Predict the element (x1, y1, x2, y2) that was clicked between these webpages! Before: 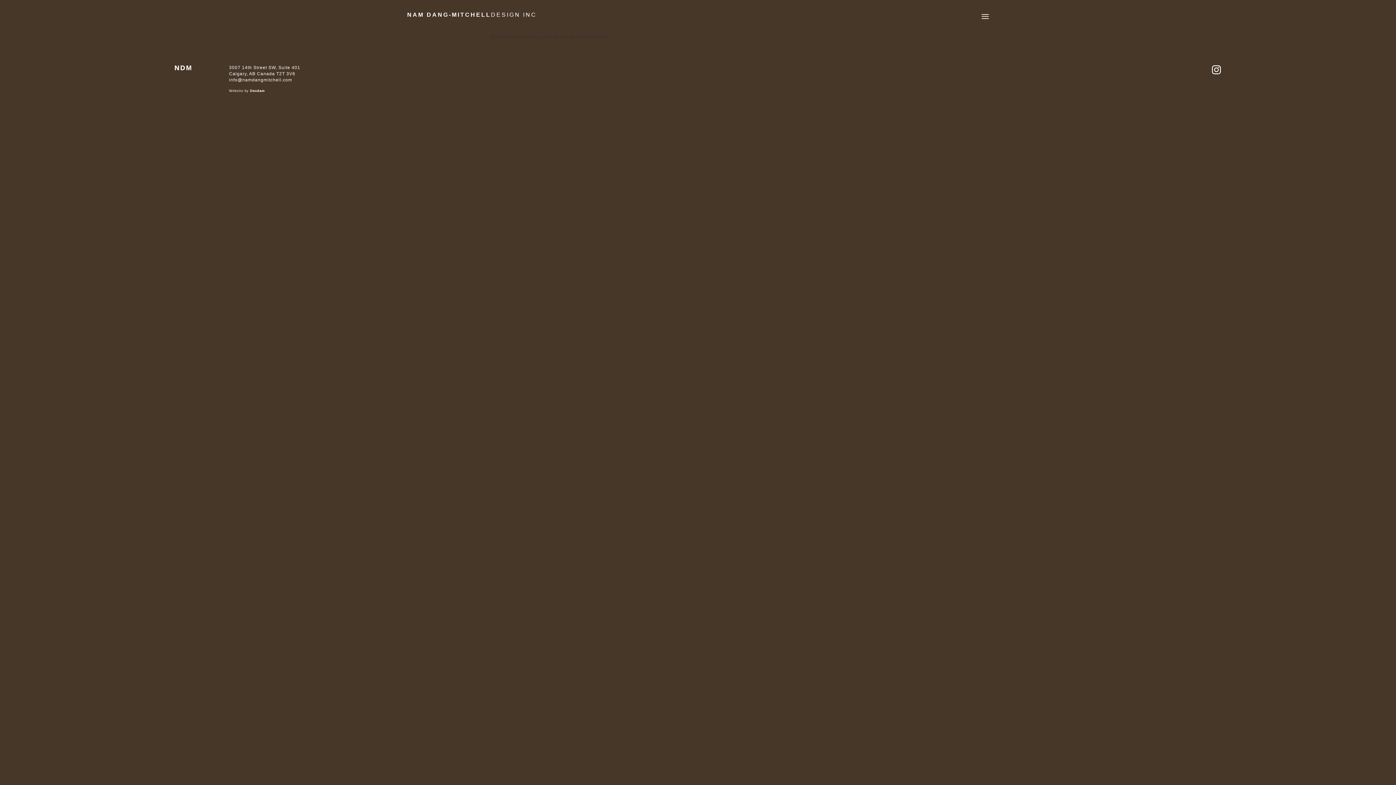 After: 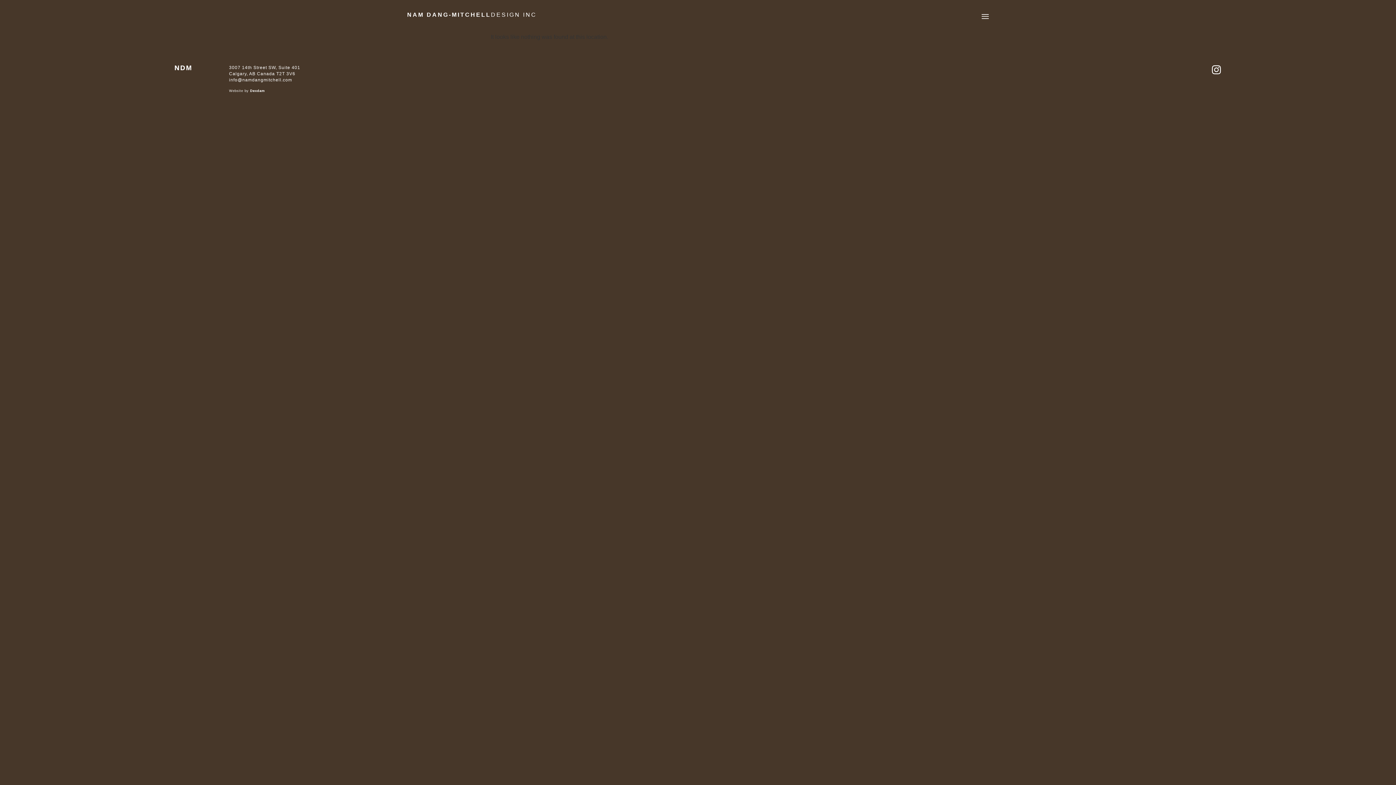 Action: label: Dexdam bbox: (250, 89, 264, 92)